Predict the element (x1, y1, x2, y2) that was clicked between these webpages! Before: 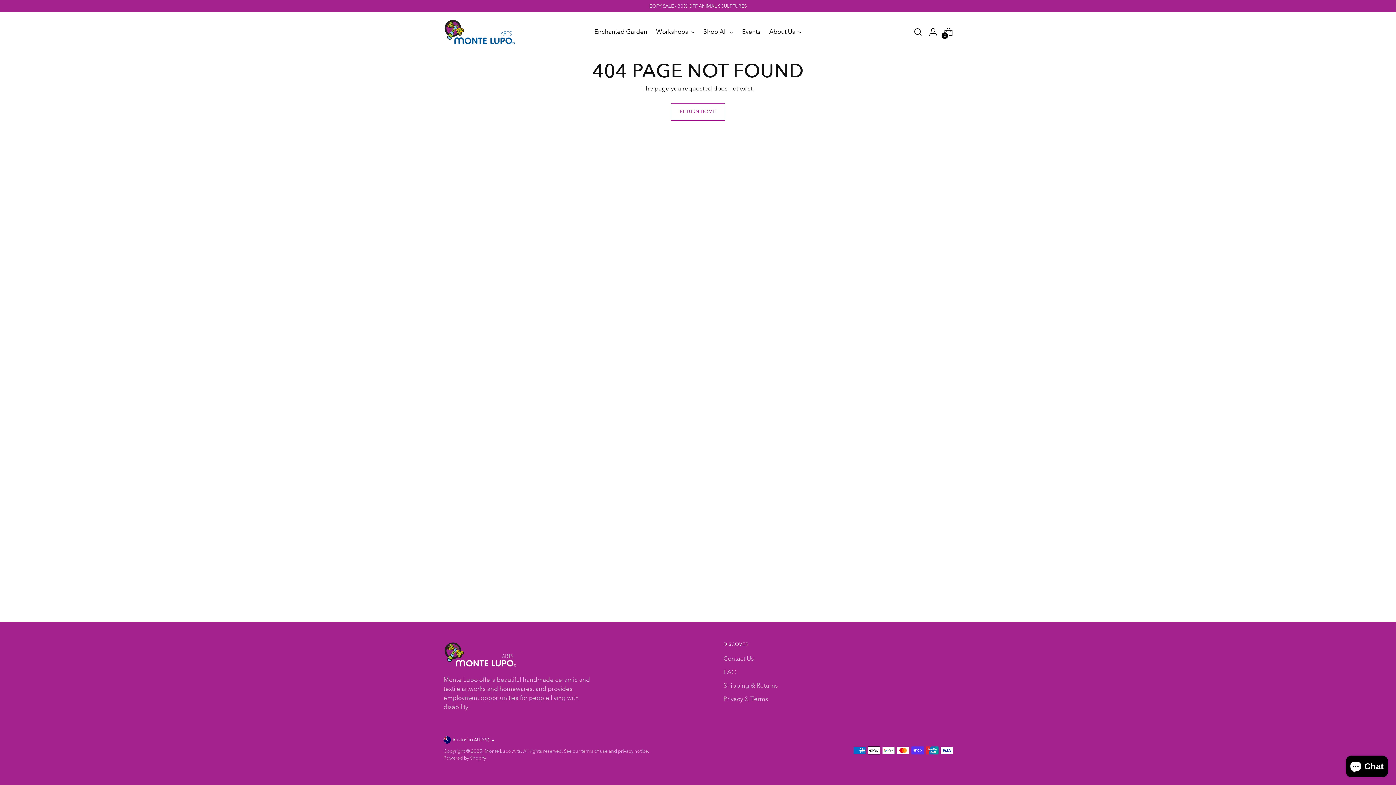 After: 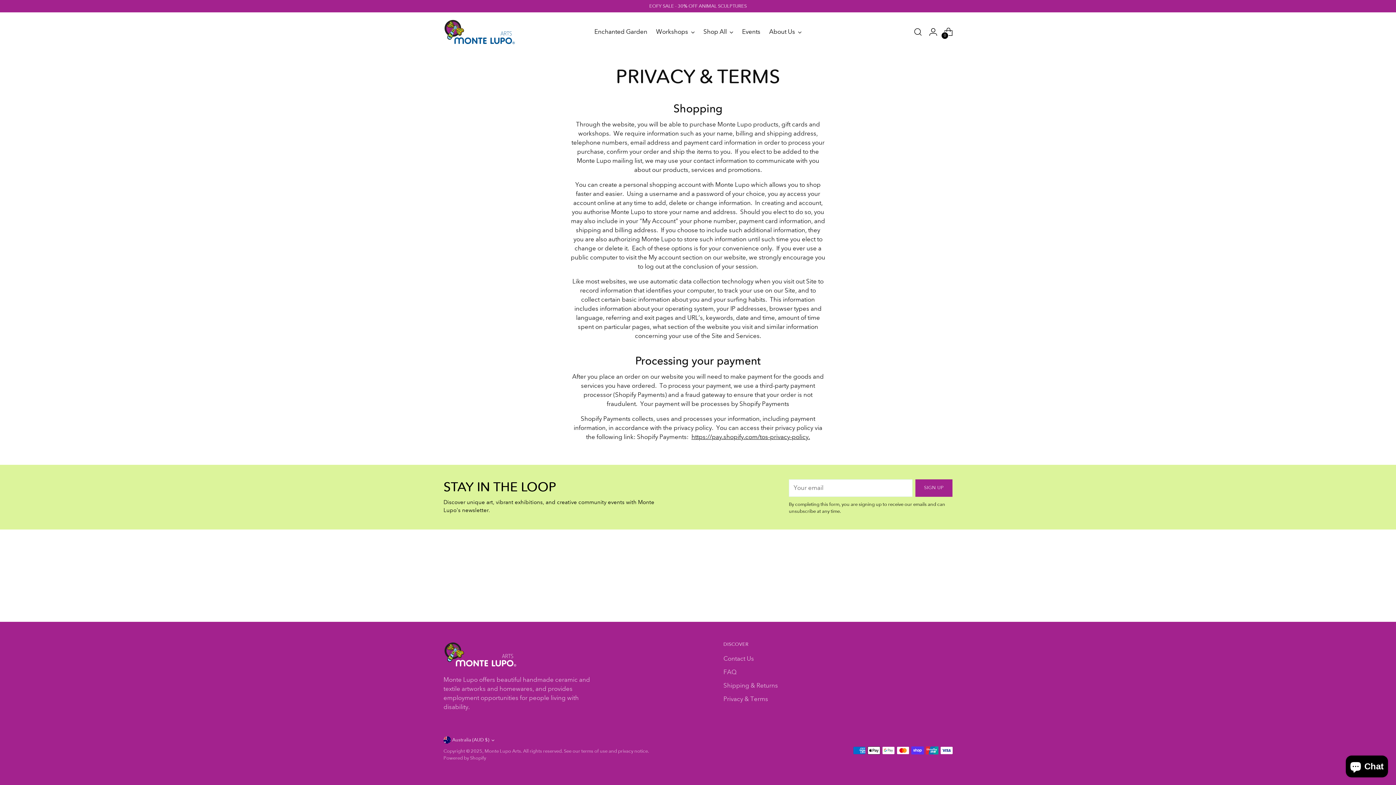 Action: bbox: (723, 695, 768, 703) label: Privacy & Terms